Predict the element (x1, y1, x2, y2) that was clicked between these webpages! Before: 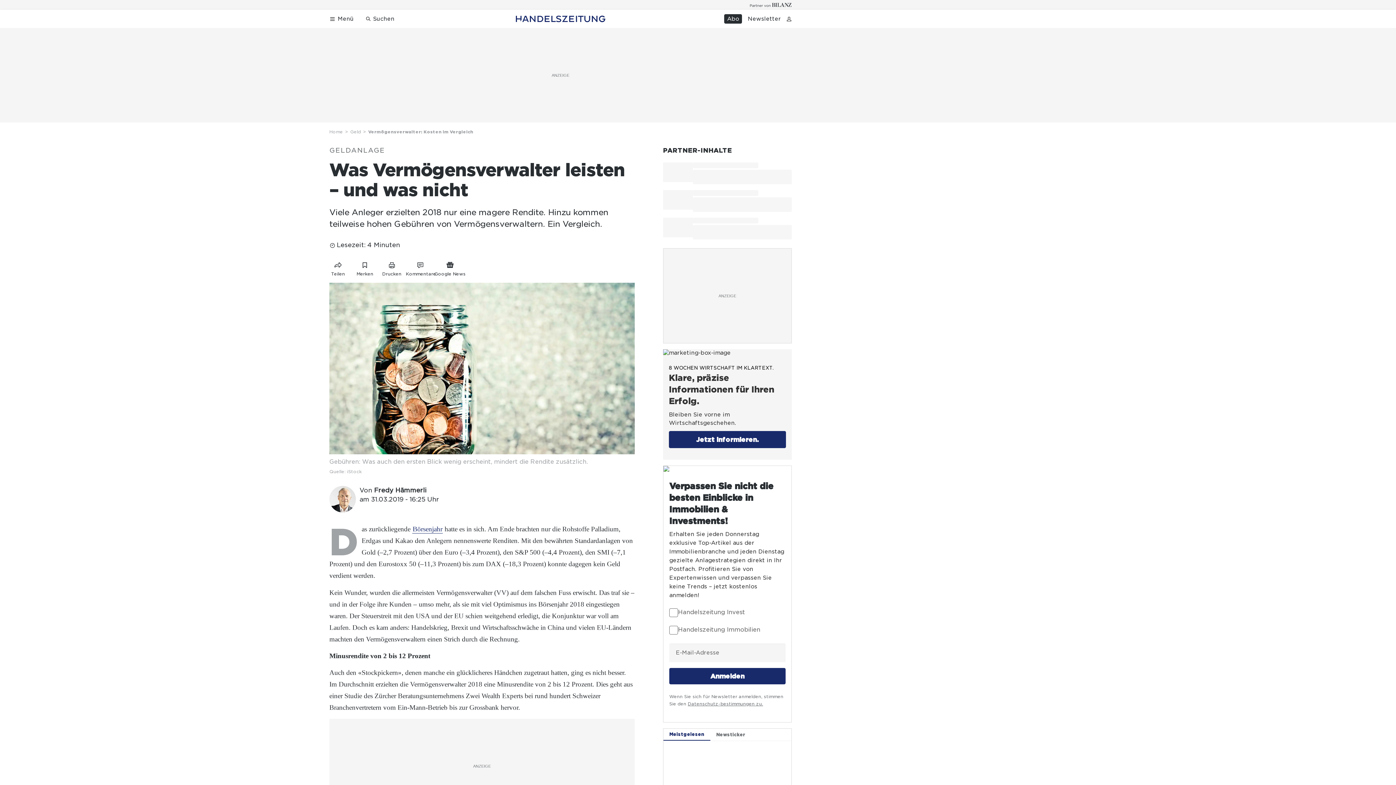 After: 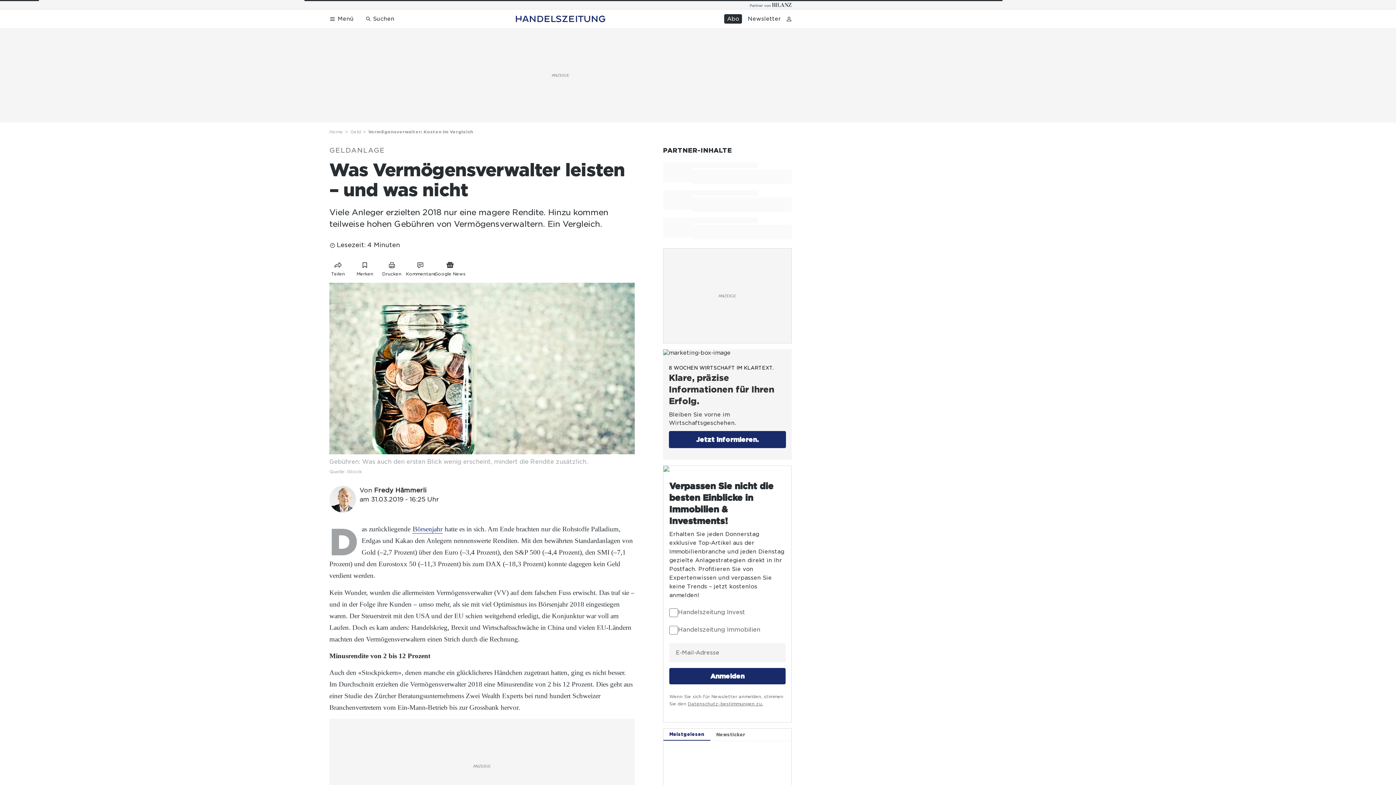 Action: bbox: (350, 128, 368, 135) label: Geld